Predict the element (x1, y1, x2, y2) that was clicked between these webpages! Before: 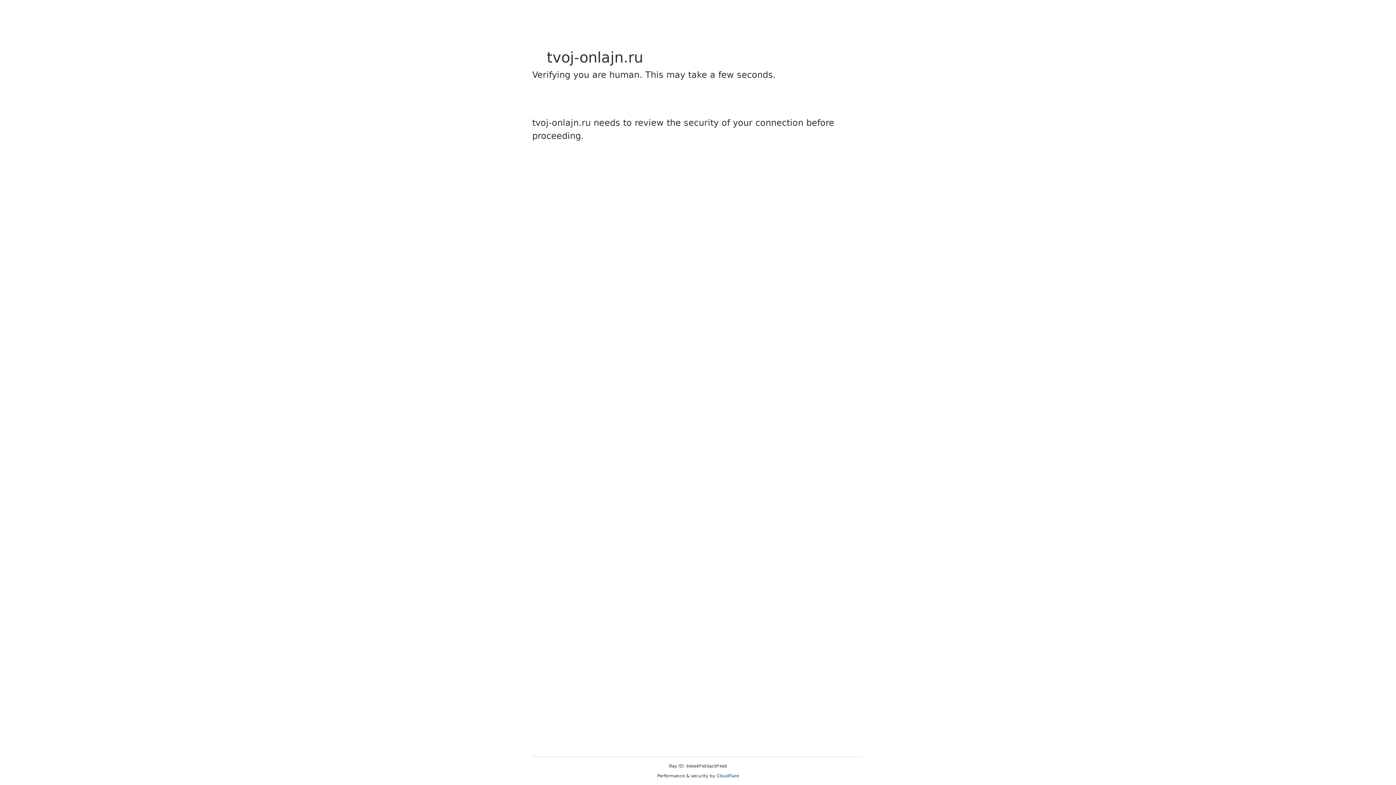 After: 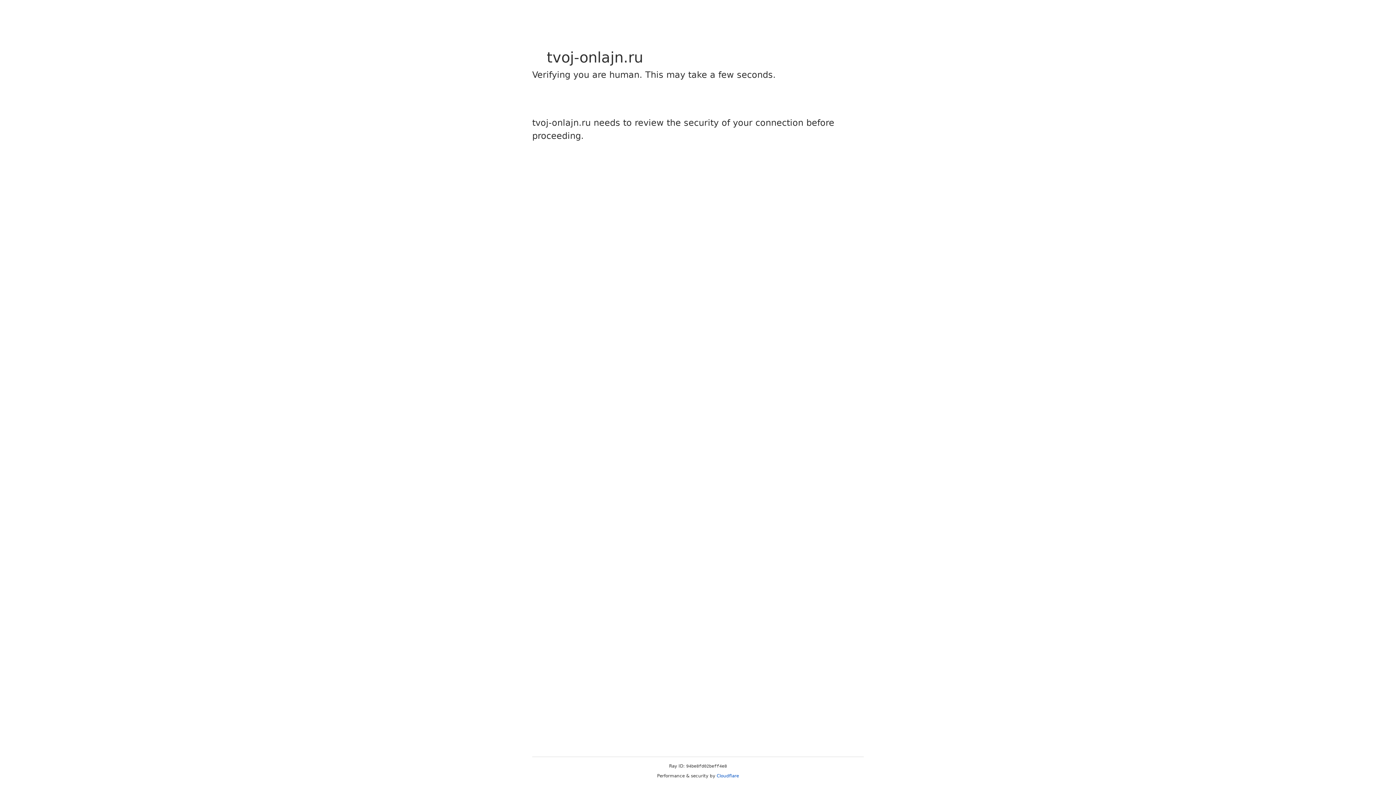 Action: label: Cloudflare bbox: (716, 773, 739, 778)